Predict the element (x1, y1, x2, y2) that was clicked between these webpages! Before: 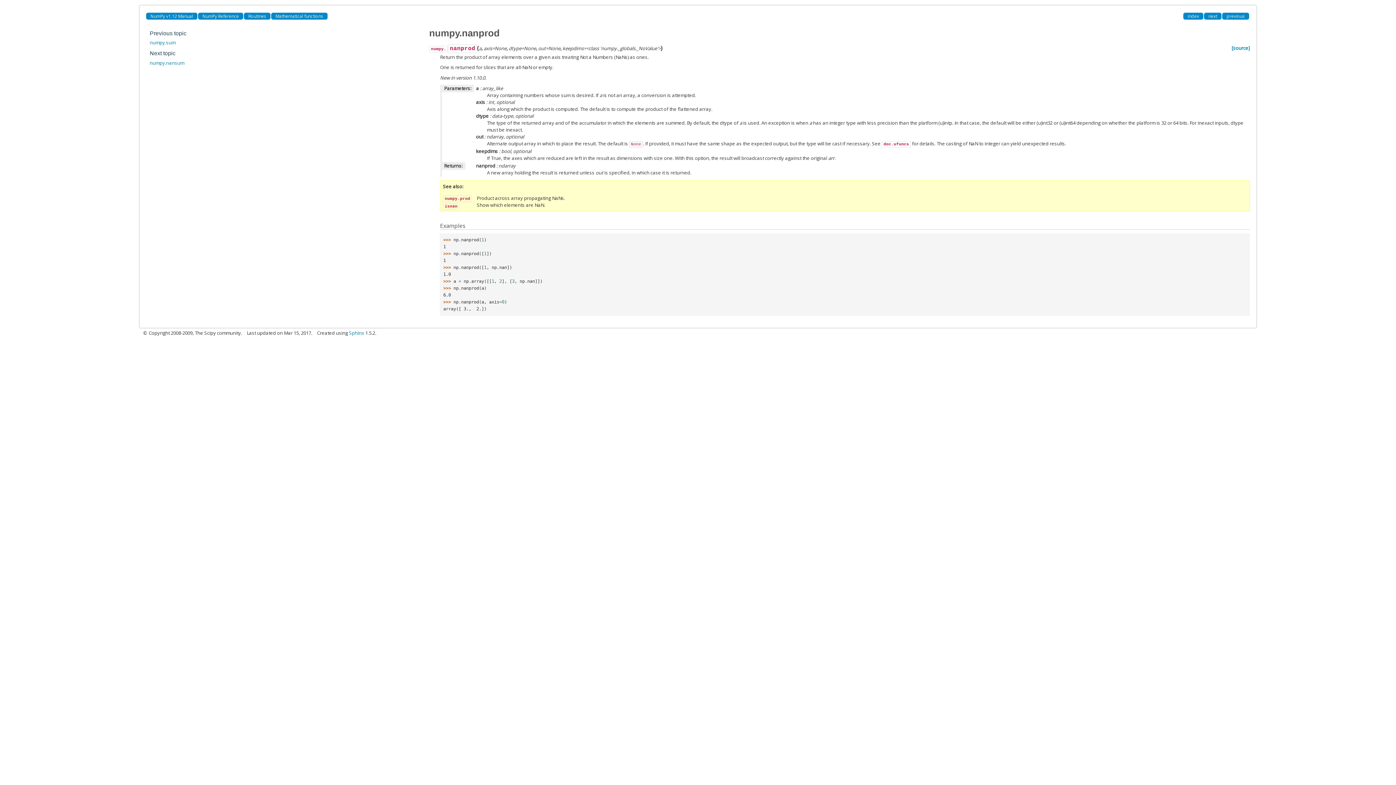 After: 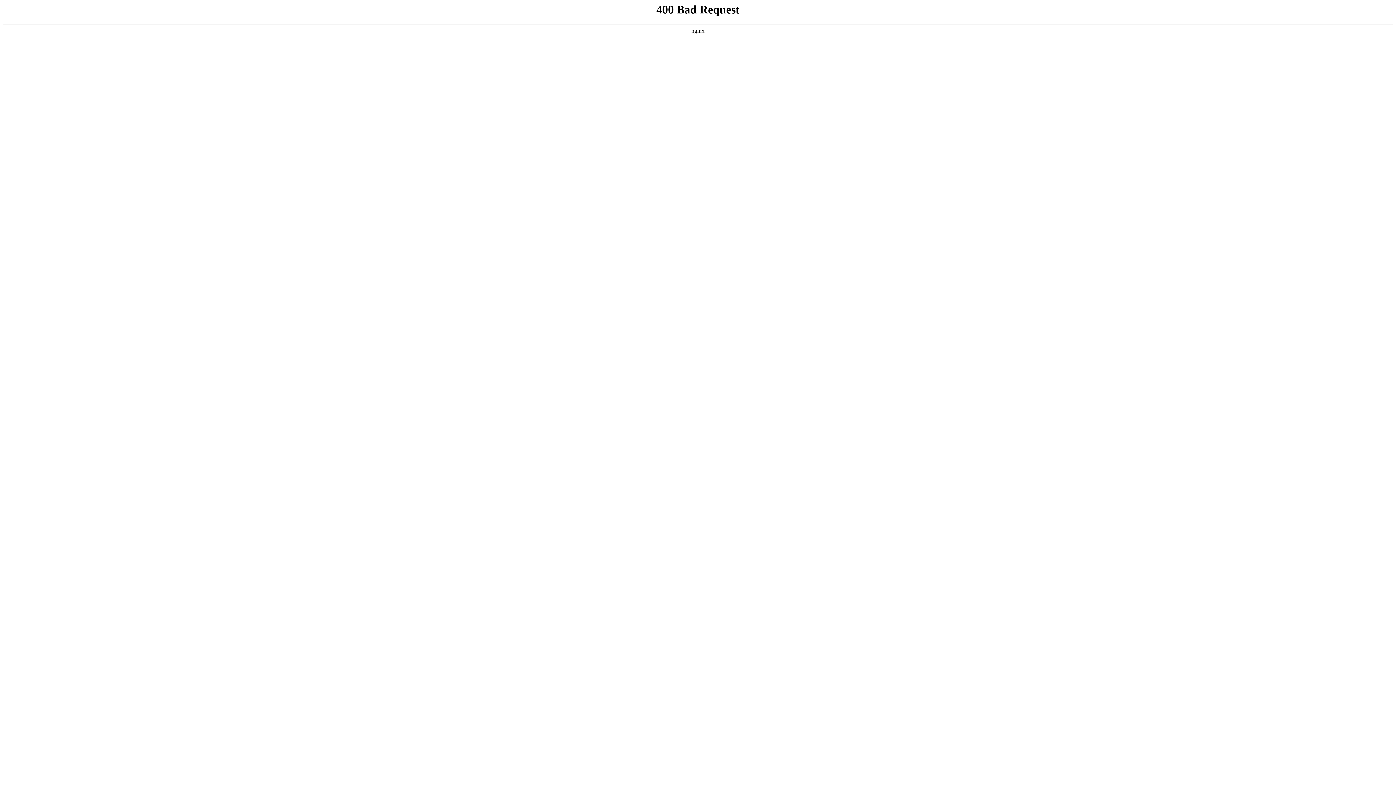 Action: bbox: (349, 329, 364, 336) label: Sphinx